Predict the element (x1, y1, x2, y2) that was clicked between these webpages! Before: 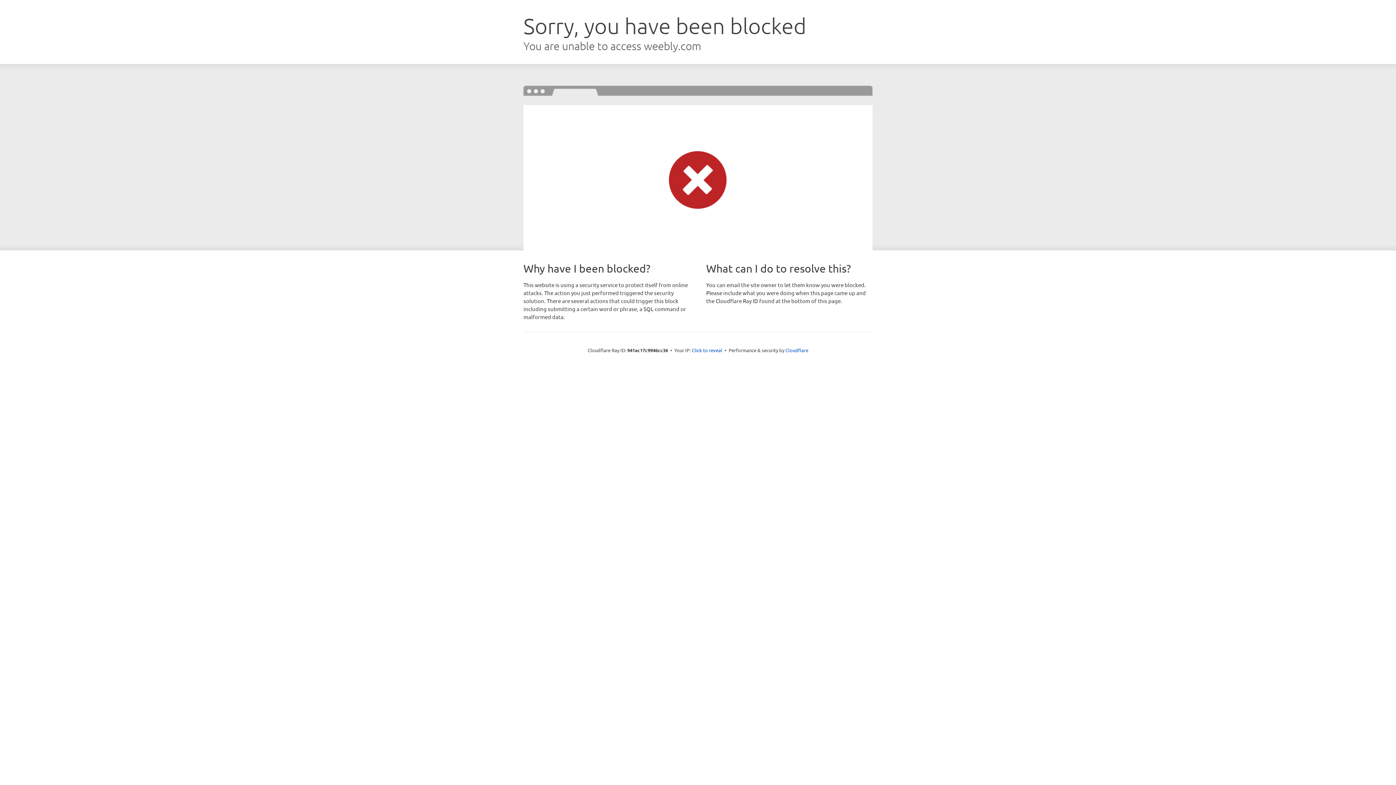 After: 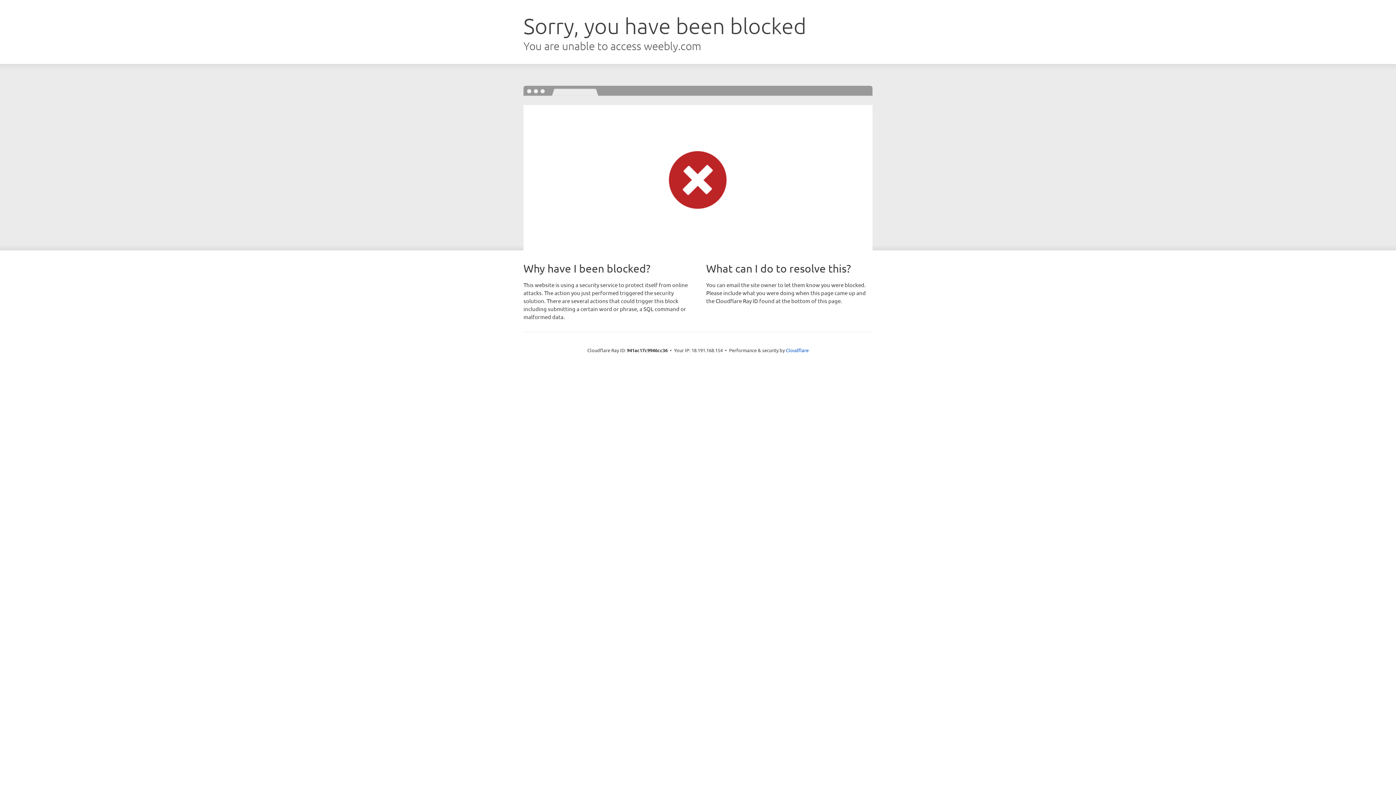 Action: bbox: (692, 346, 722, 353) label: Click to reveal